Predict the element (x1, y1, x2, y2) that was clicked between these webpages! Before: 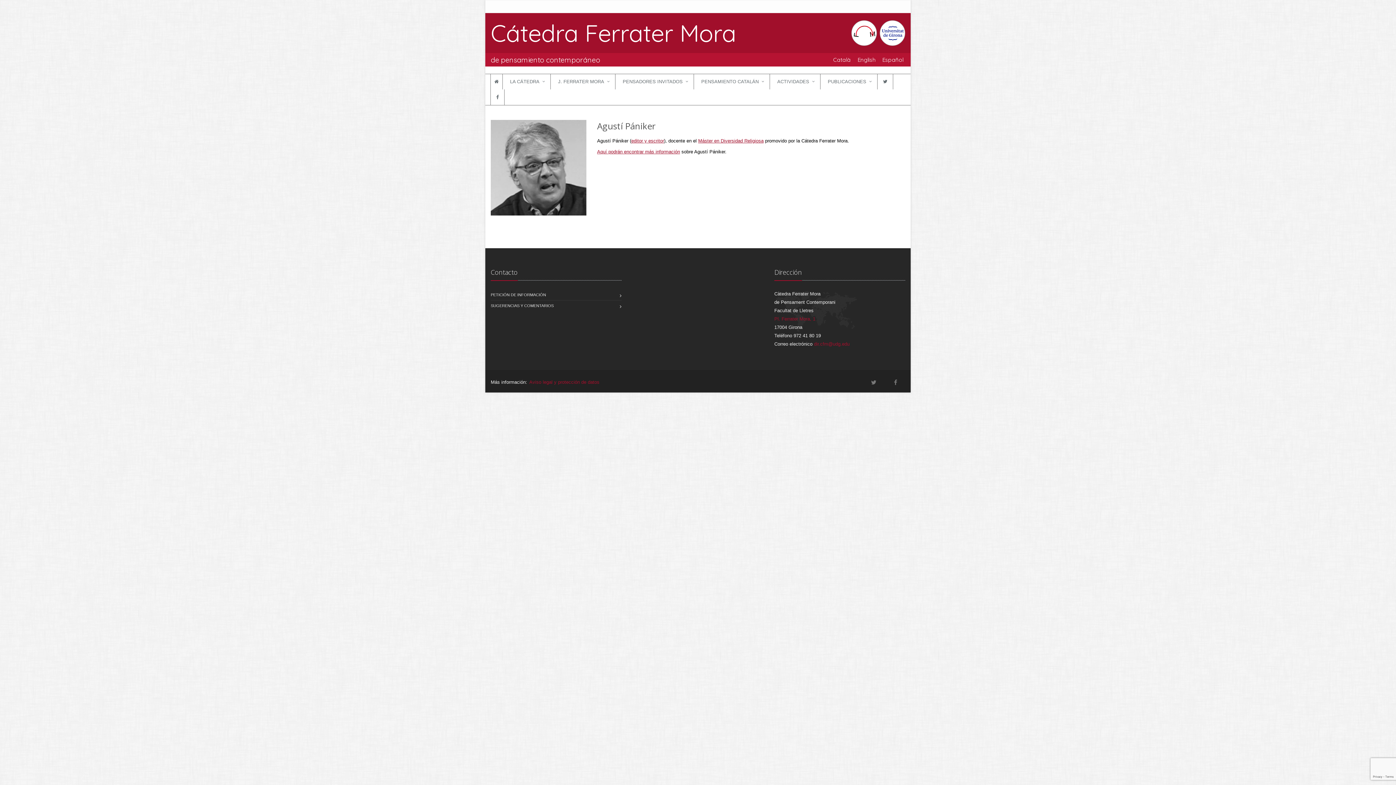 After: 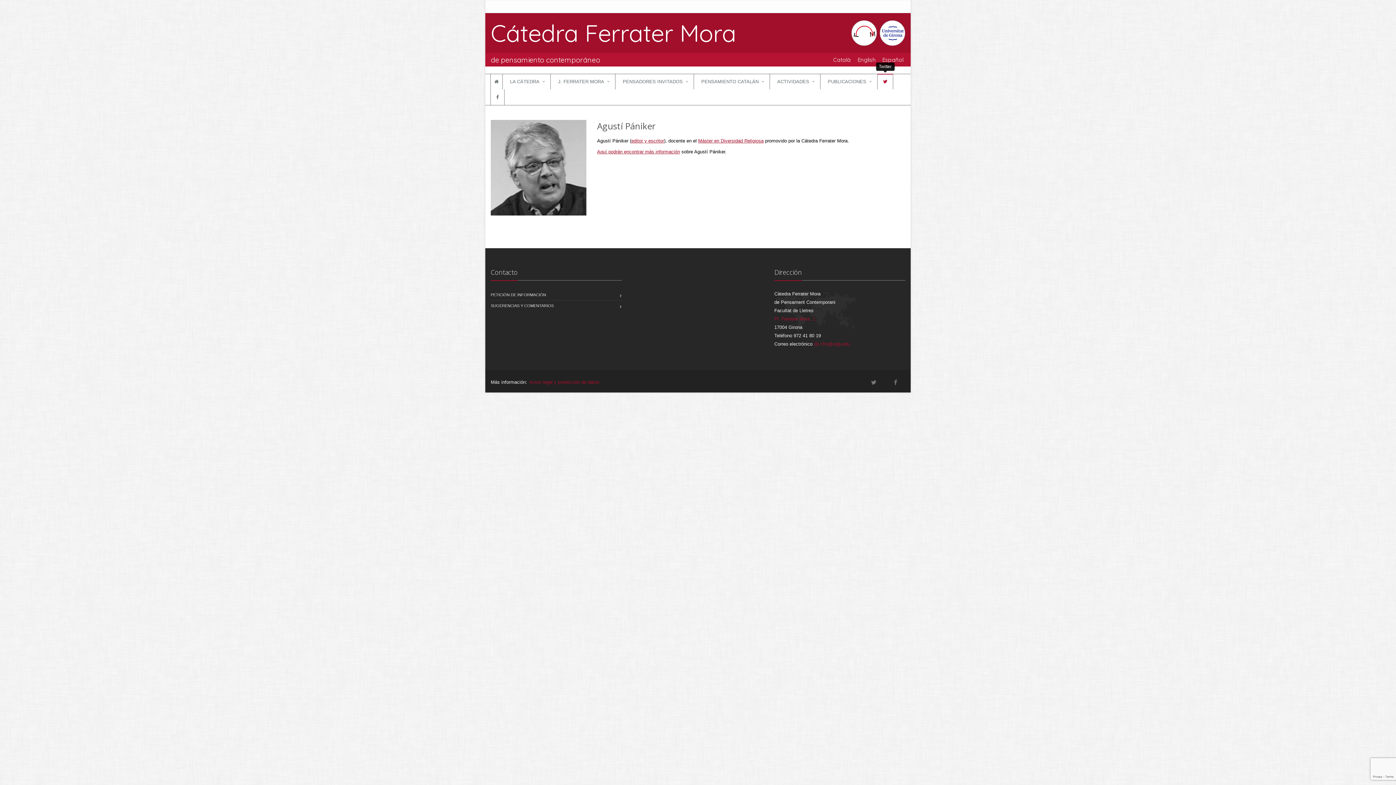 Action: bbox: (877, 73, 893, 89)